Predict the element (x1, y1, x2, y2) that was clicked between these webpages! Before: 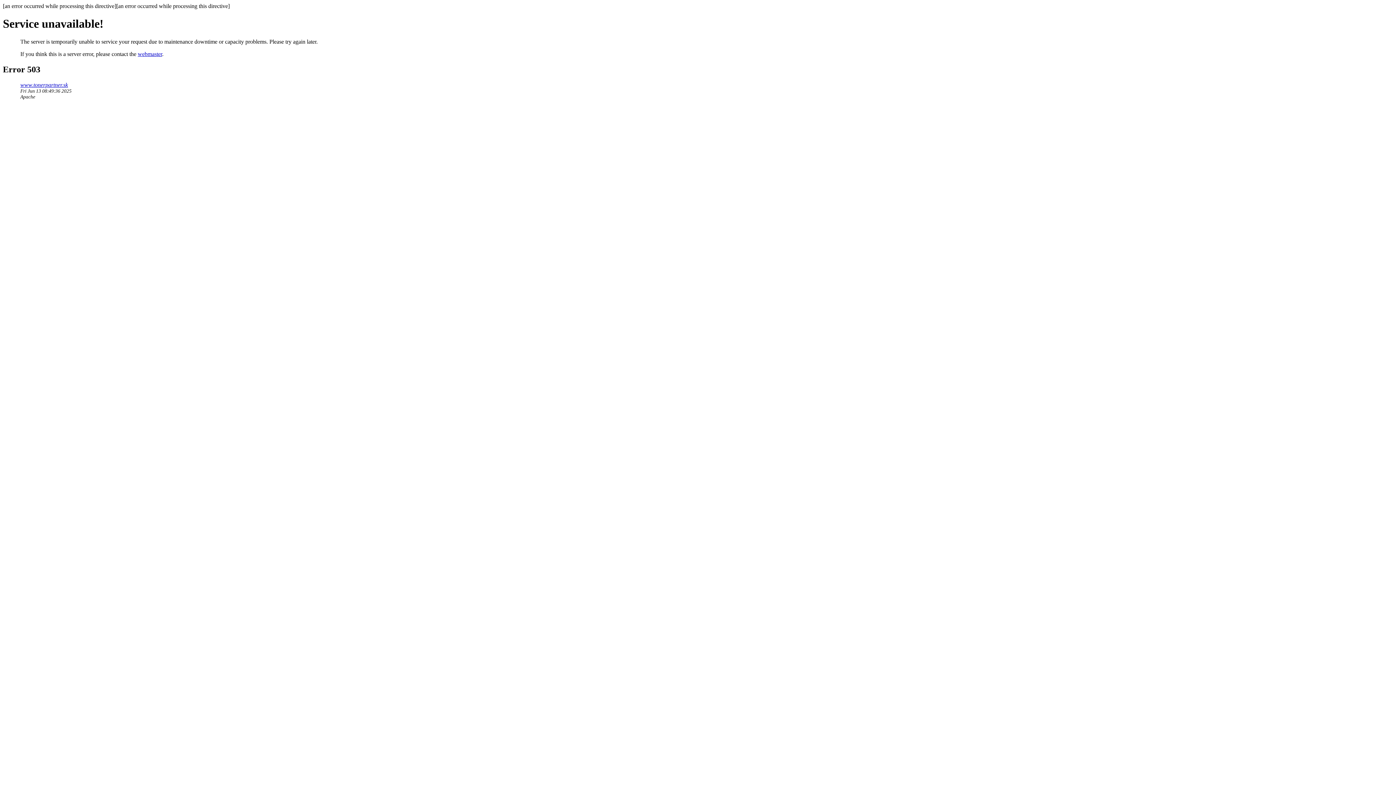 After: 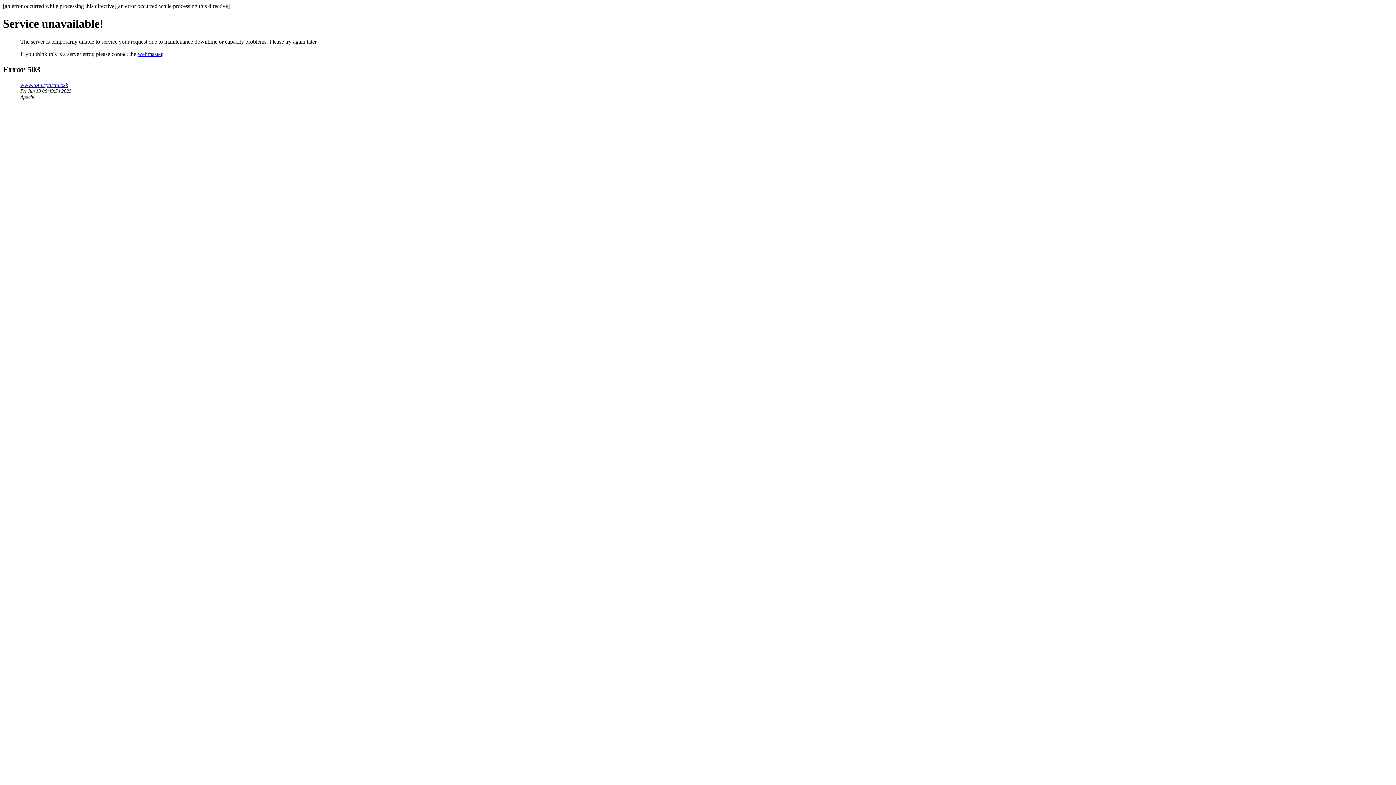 Action: bbox: (20, 81, 68, 87) label: www.tonerpartner.sk